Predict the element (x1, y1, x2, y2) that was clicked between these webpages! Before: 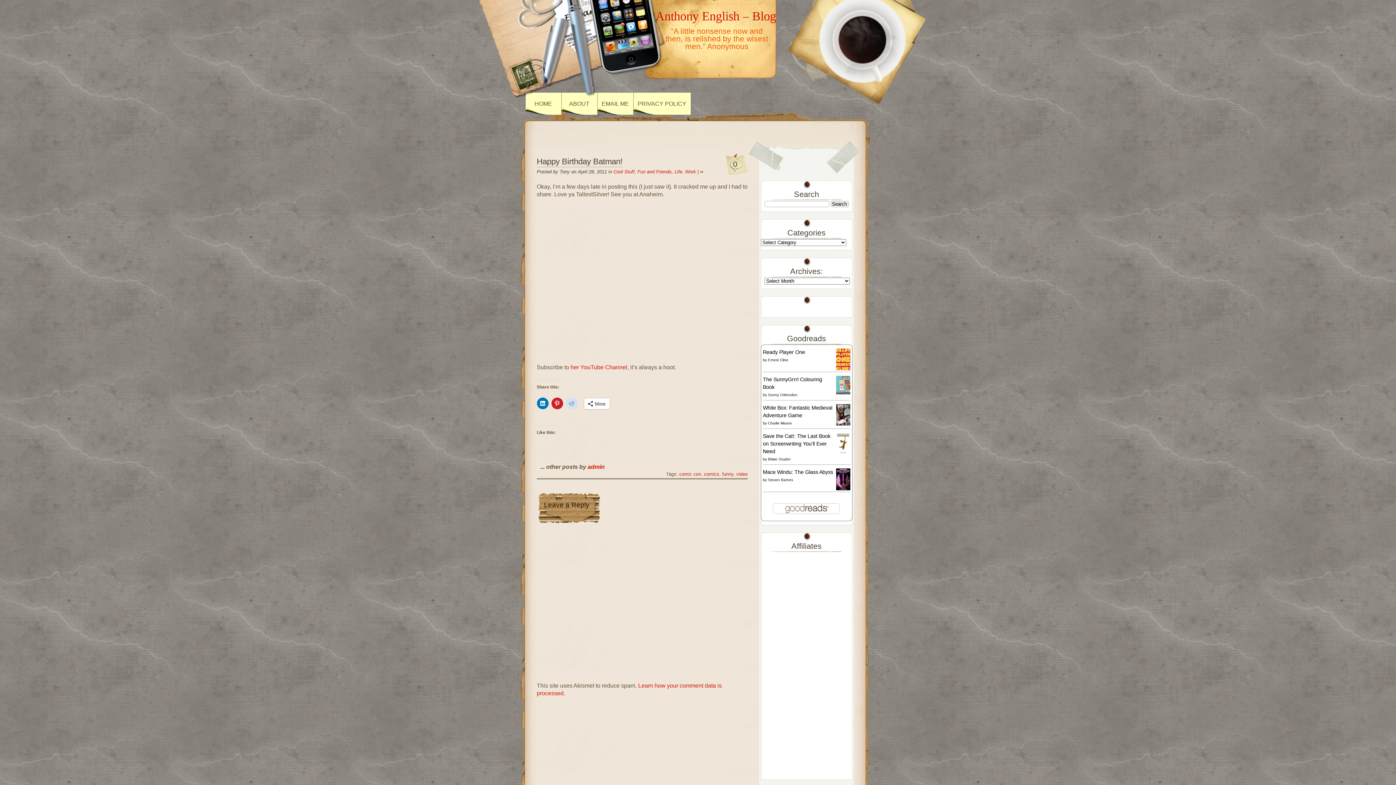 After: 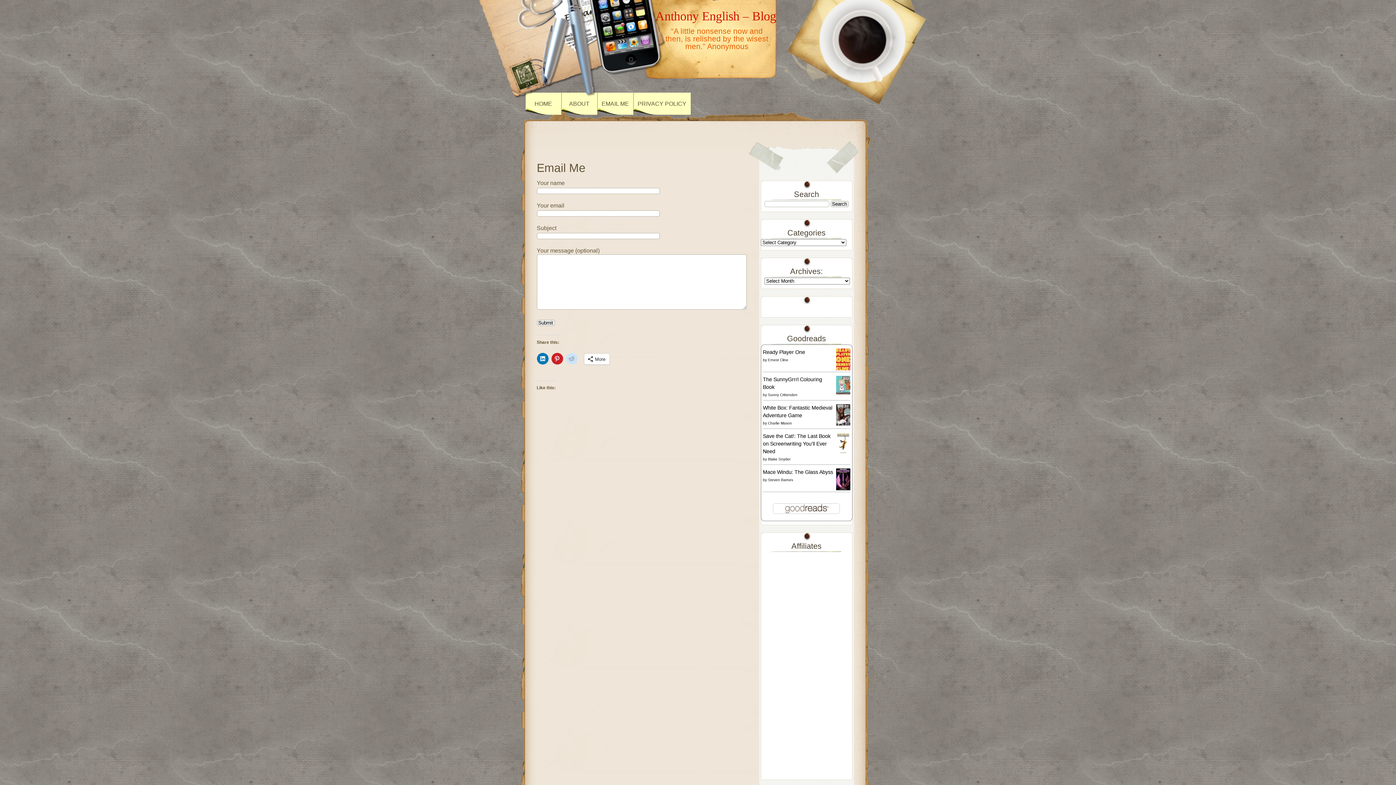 Action: label: EMAIL ME bbox: (597, 92, 633, 114)